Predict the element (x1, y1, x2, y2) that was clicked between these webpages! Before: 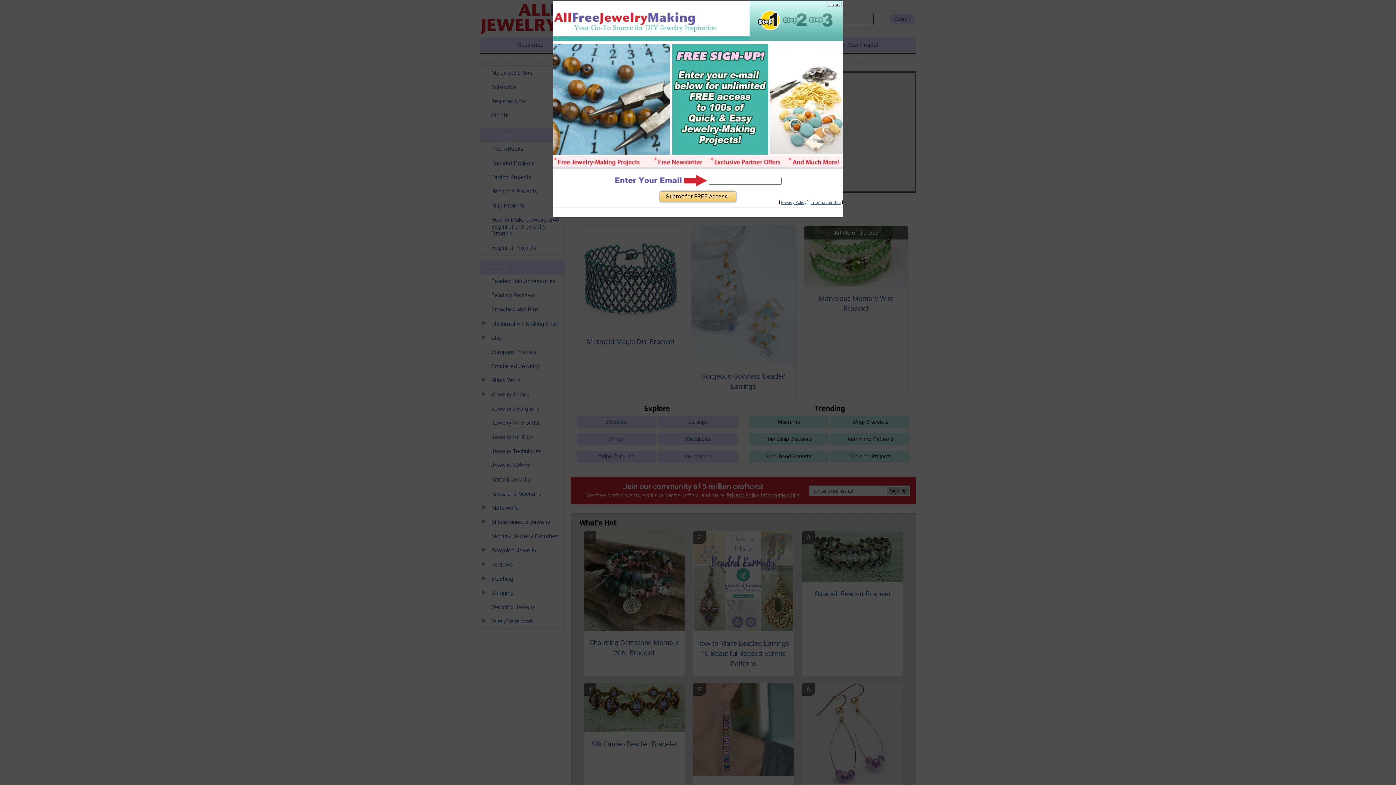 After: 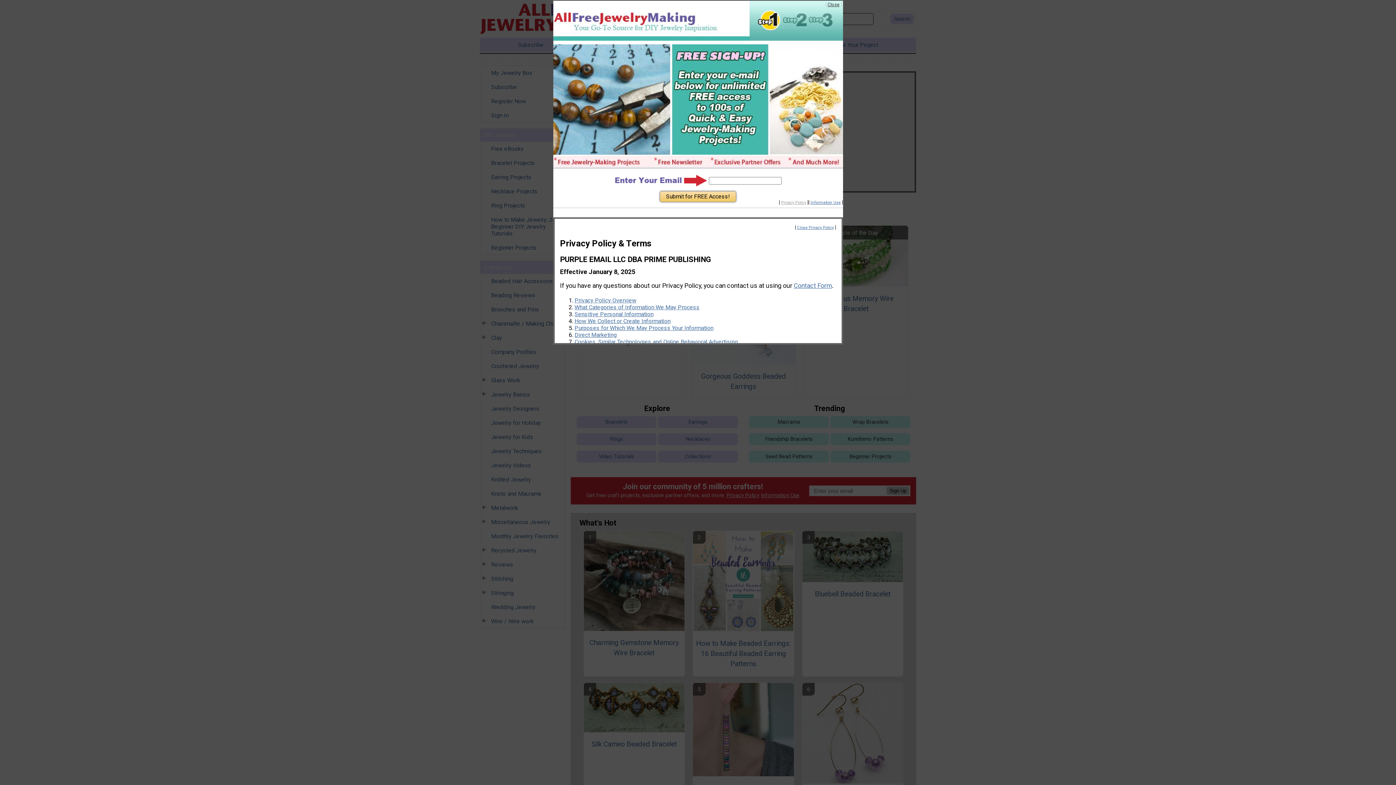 Action: bbox: (781, 200, 806, 205) label: Privacy Policy